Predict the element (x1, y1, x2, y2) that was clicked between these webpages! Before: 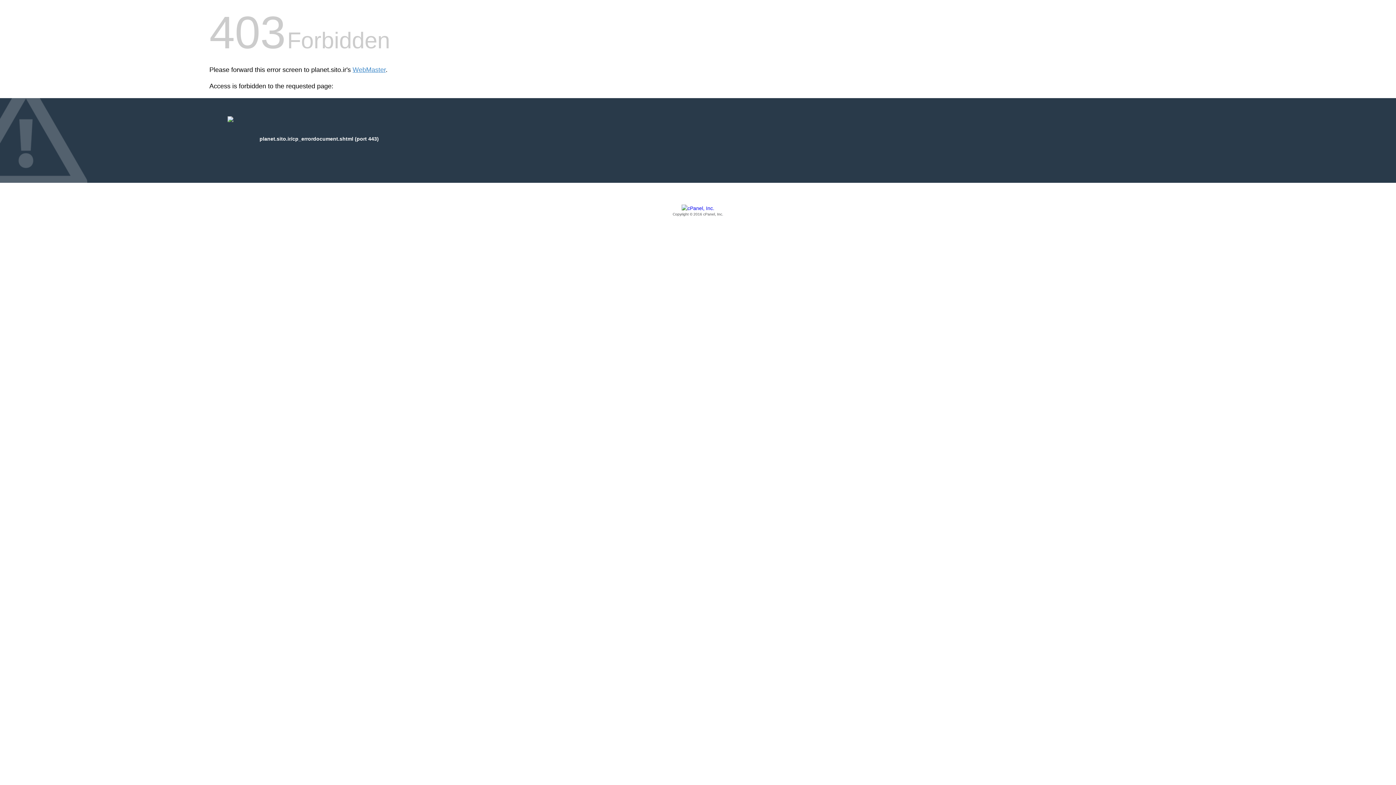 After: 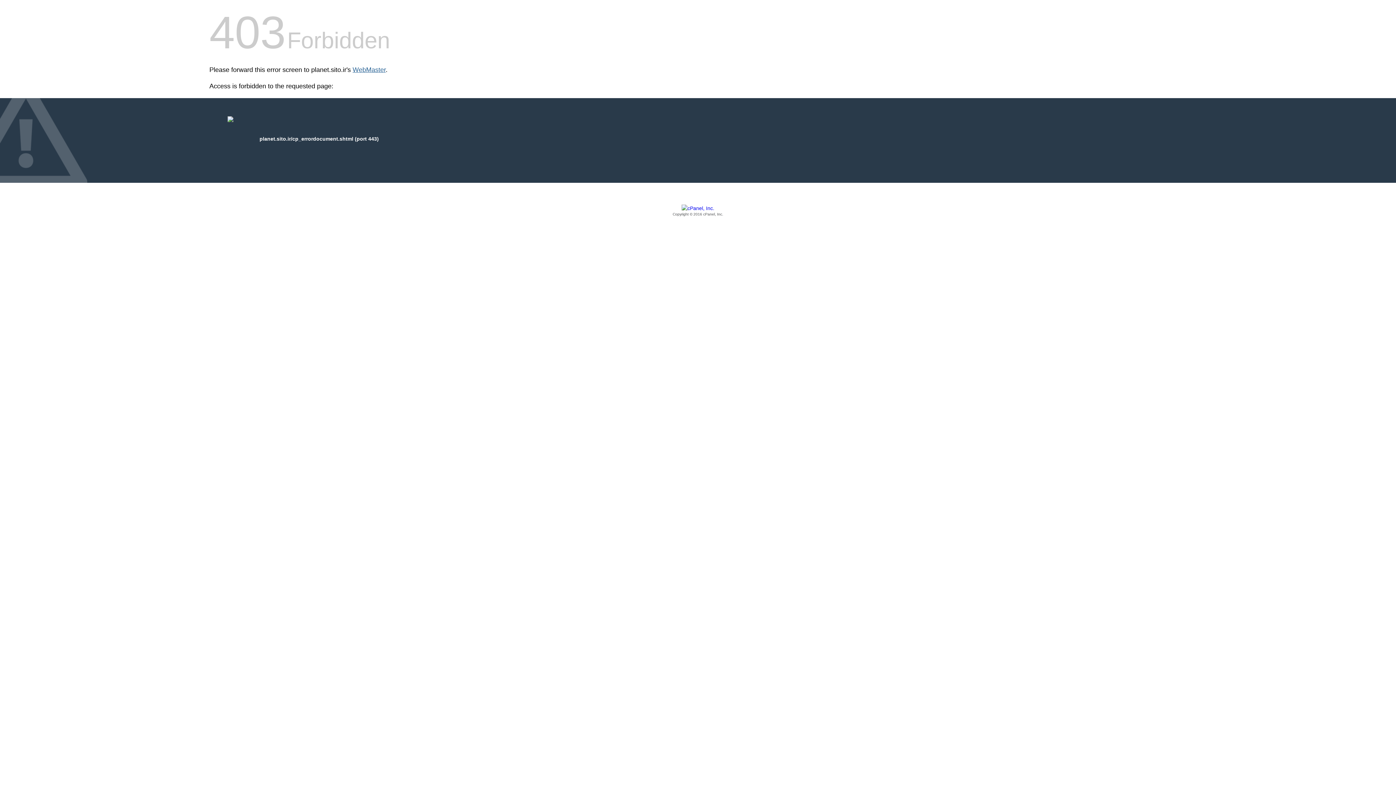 Action: label: WebMaster bbox: (352, 66, 385, 73)